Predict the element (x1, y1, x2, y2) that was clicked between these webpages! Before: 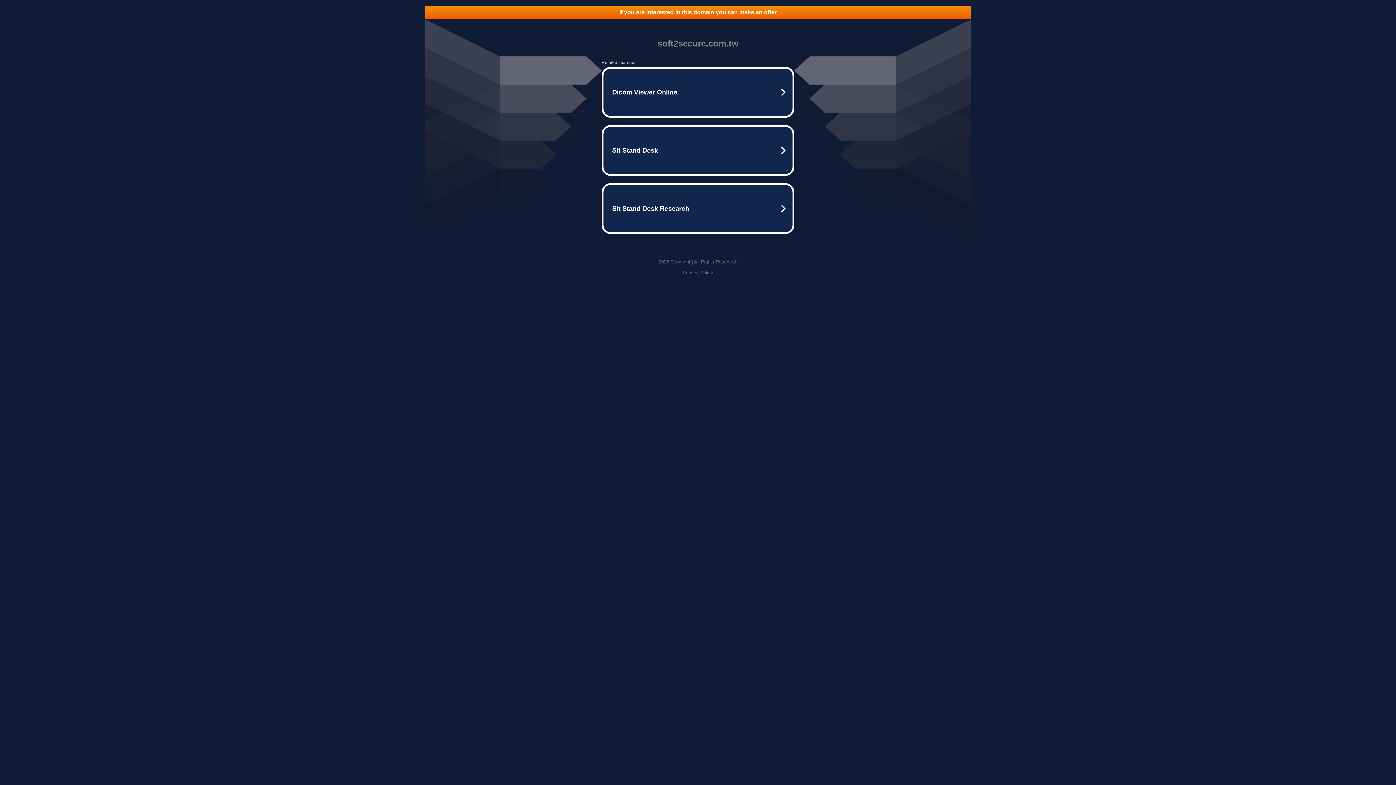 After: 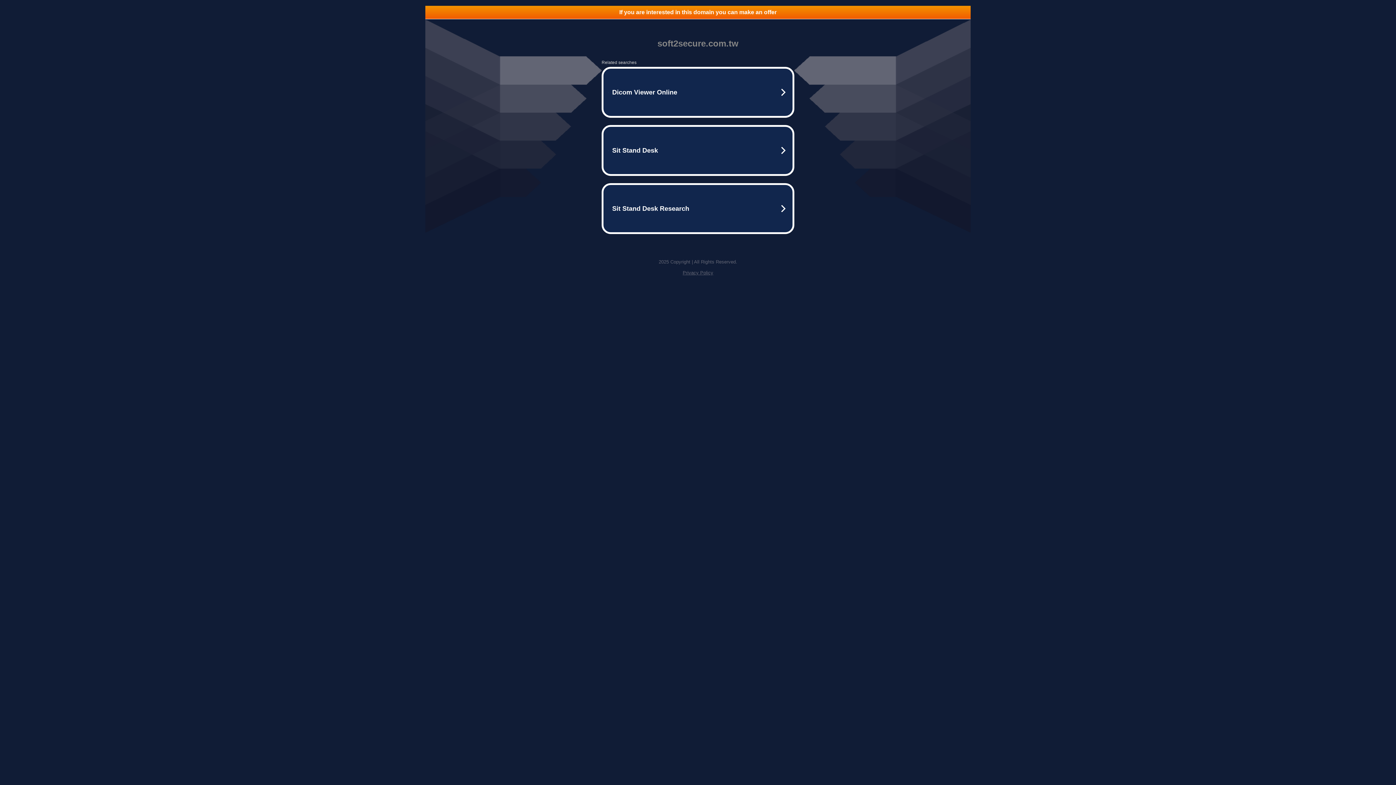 Action: bbox: (682, 270, 713, 275) label: Privacy Policy